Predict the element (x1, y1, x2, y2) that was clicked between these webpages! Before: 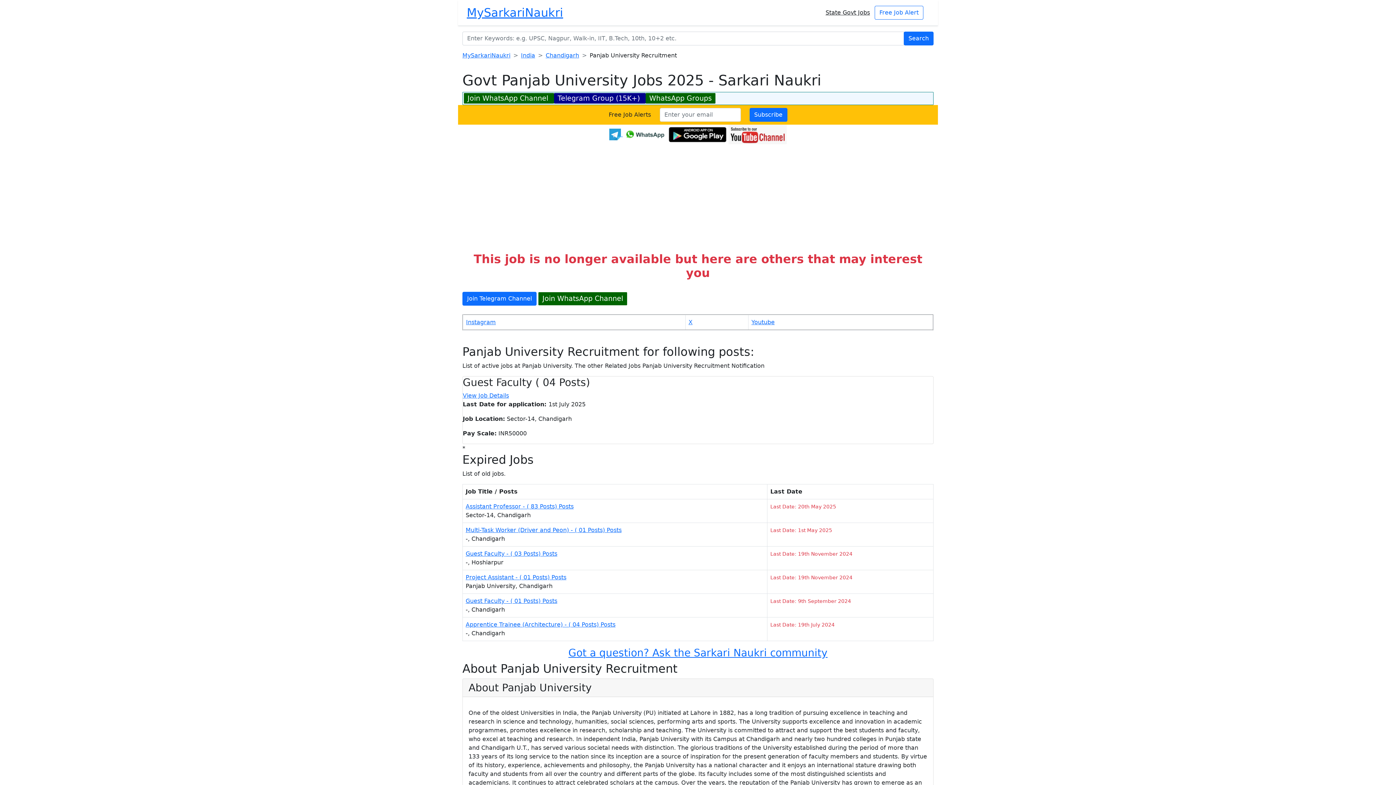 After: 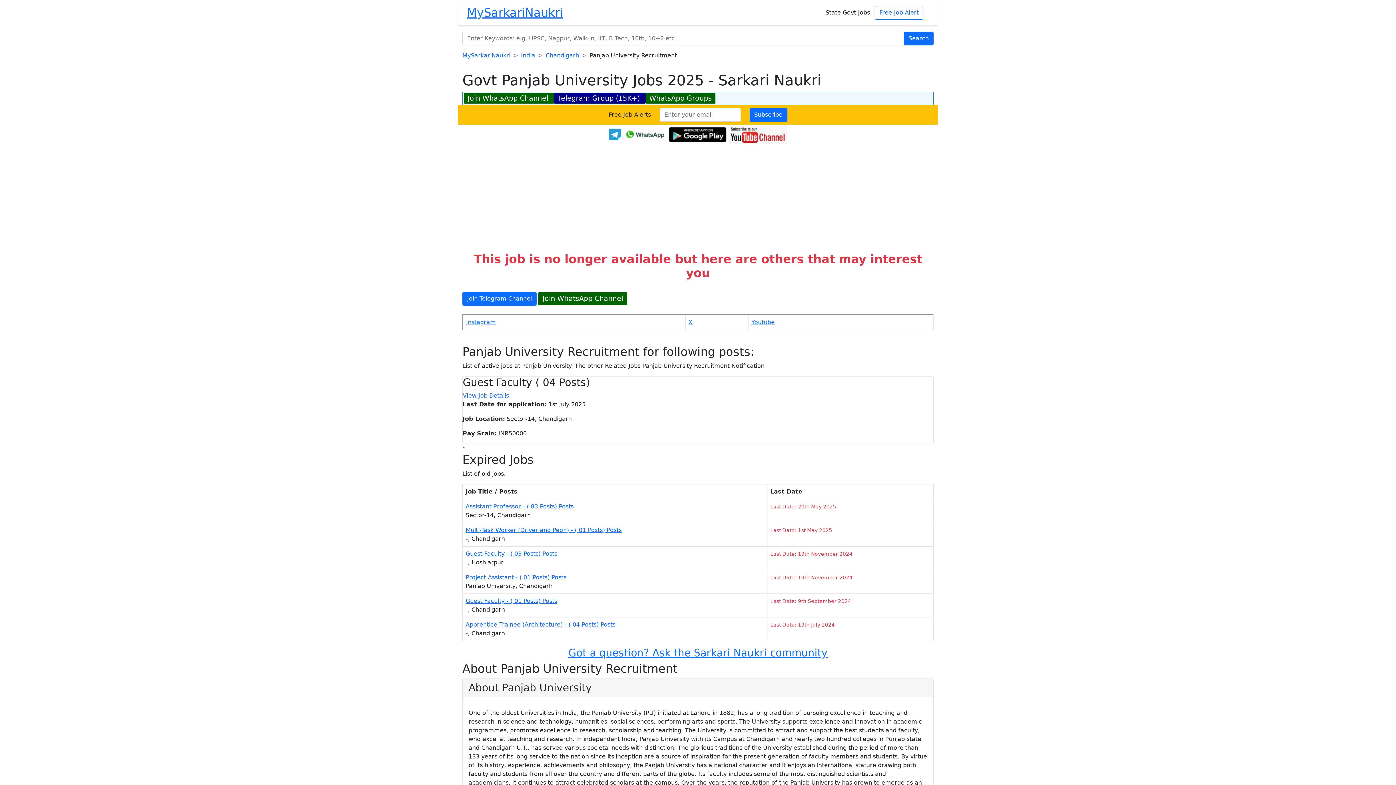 Action: bbox: (668, 130, 726, 137)